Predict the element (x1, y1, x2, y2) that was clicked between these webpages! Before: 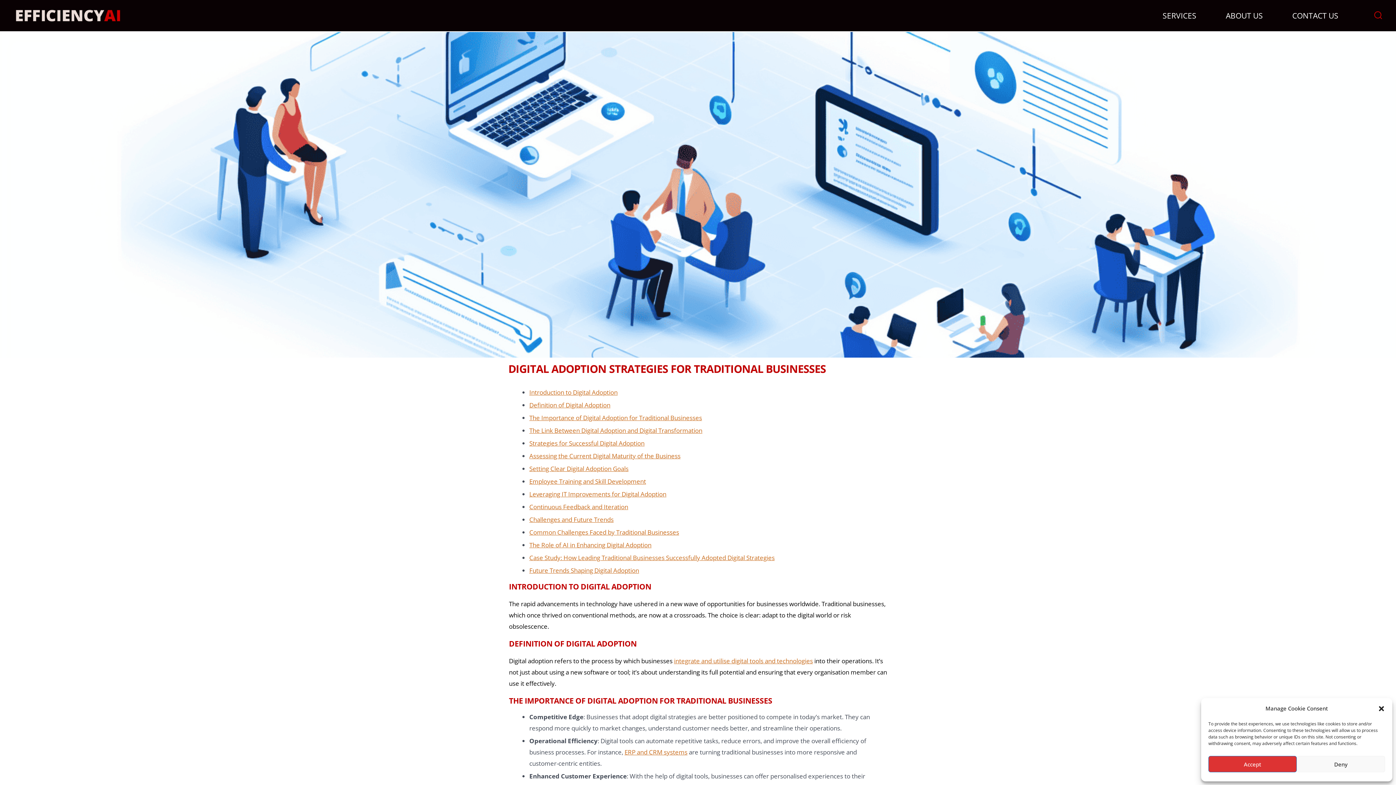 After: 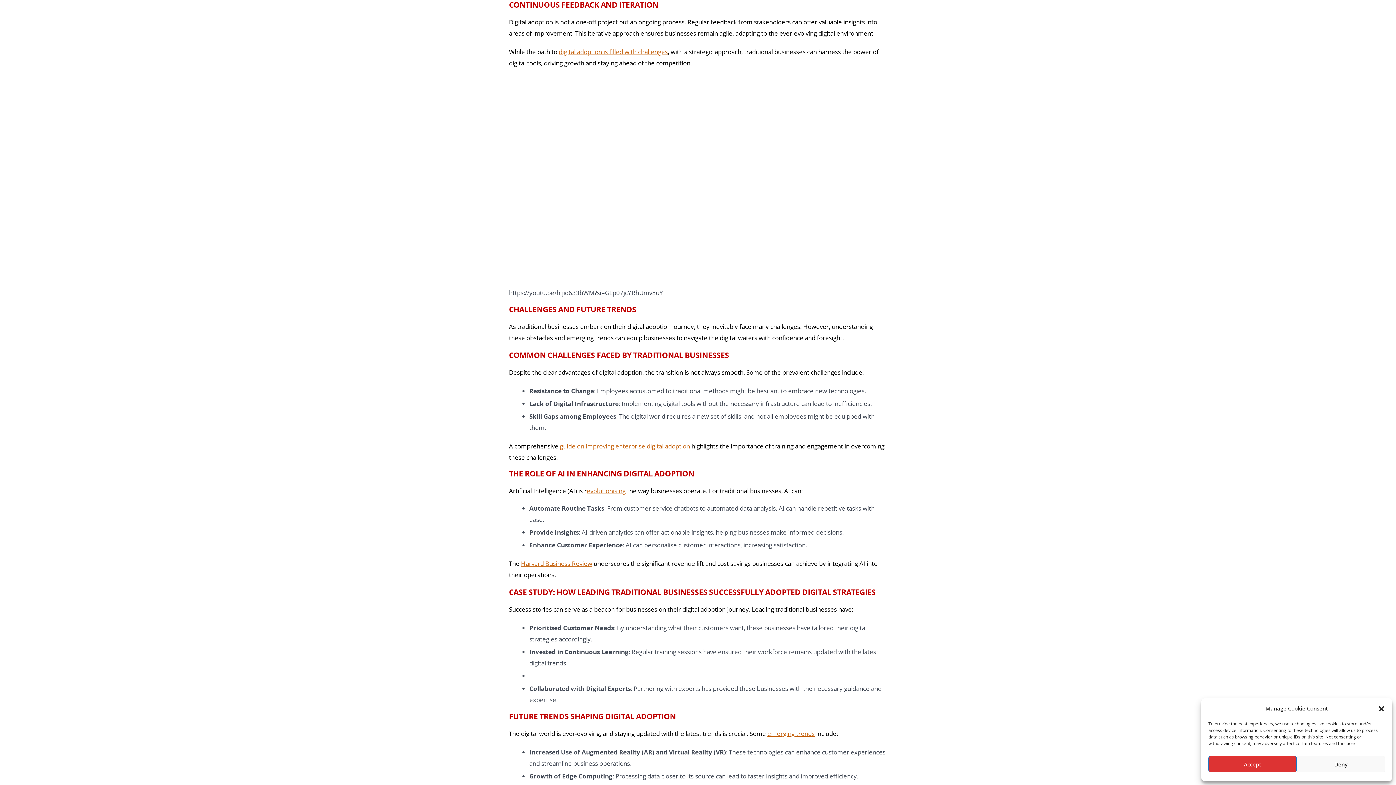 Action: bbox: (529, 502, 628, 511) label: Continuous Feedback and Iteration